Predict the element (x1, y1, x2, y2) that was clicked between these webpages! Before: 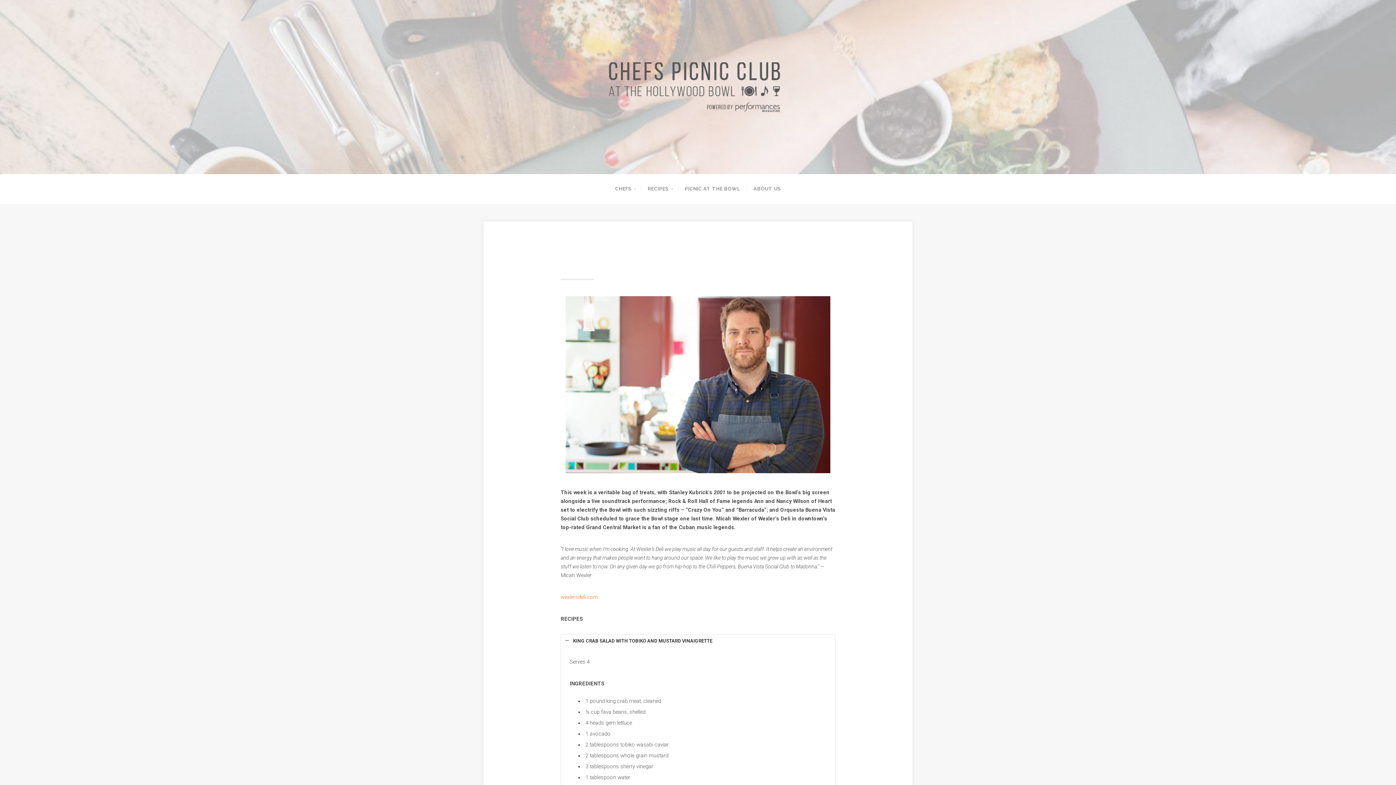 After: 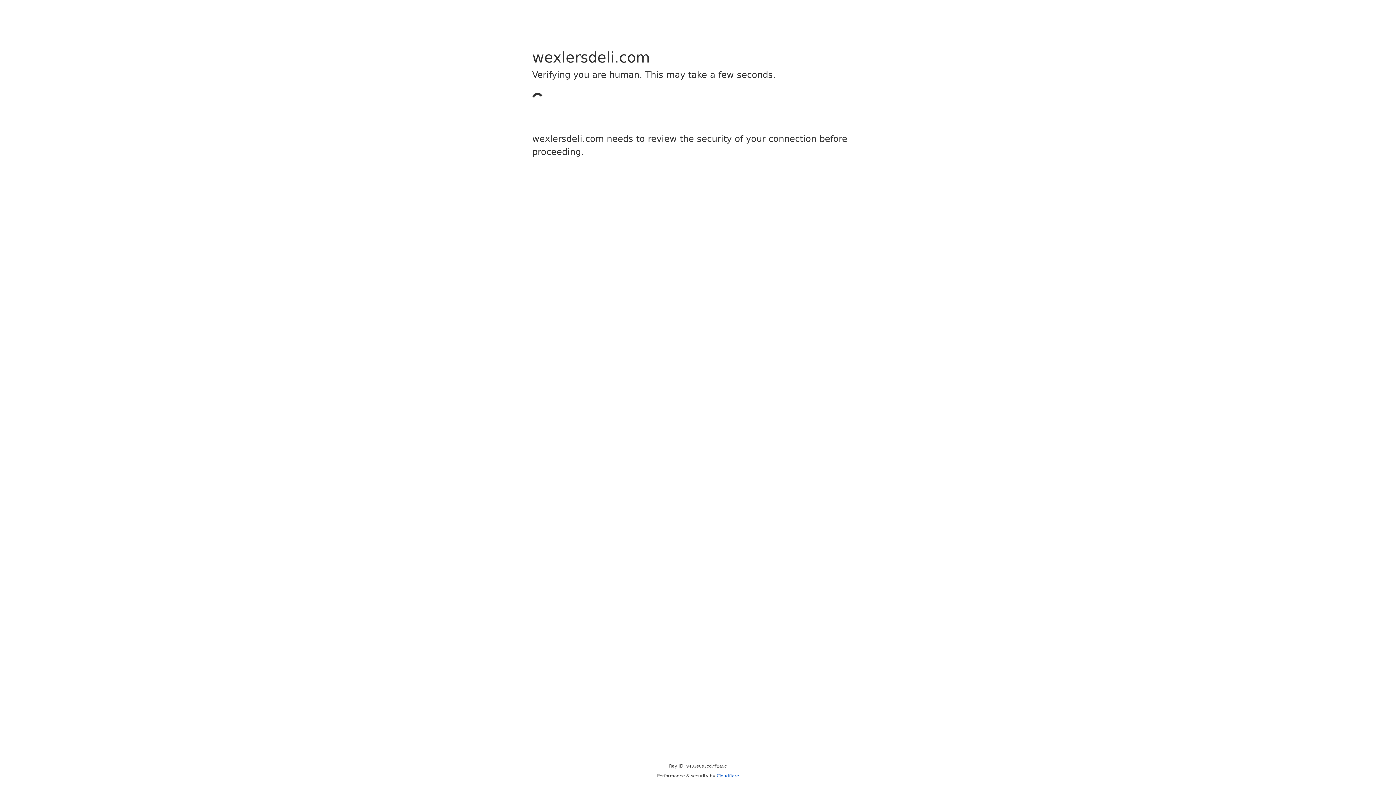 Action: bbox: (560, 594, 597, 600) label: wexlersdeli.com